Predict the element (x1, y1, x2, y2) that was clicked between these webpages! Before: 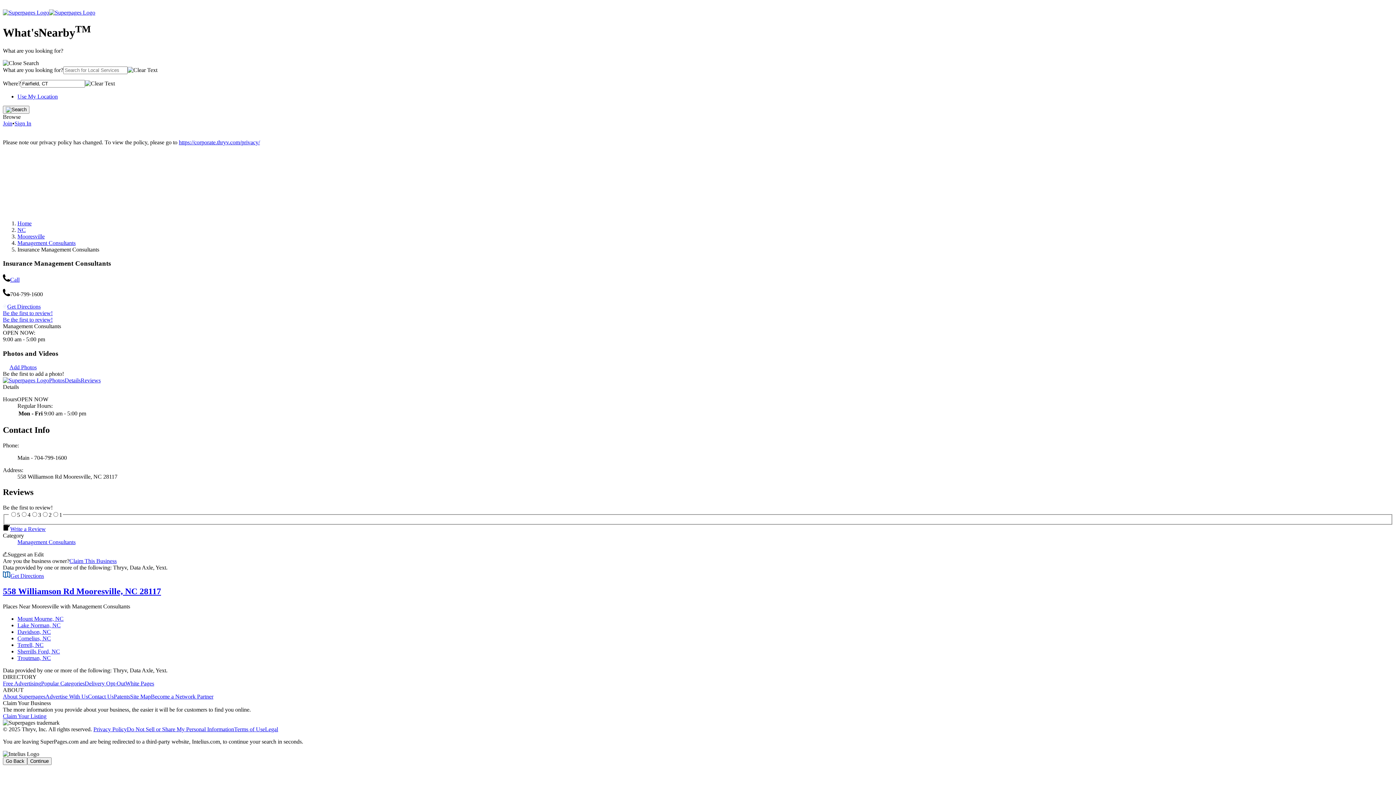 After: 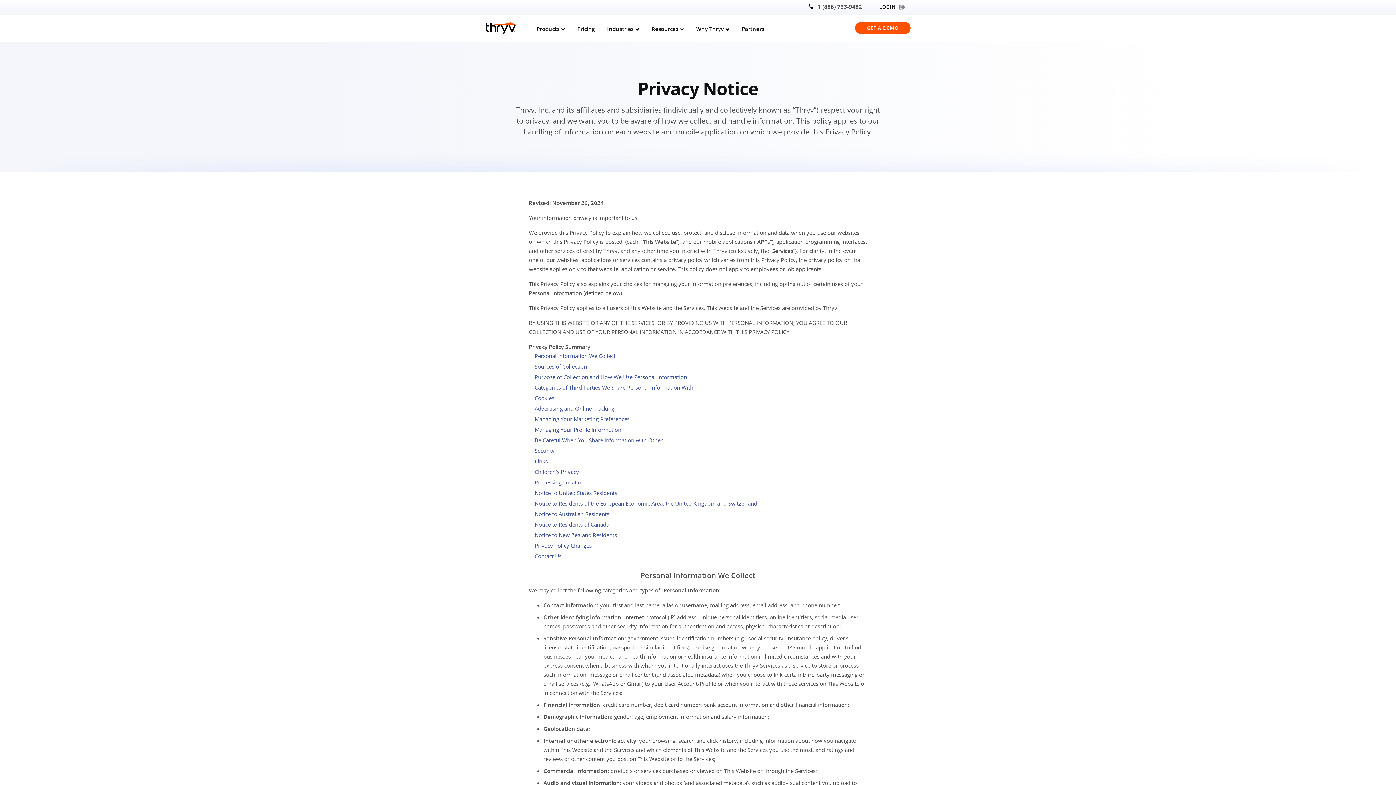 Action: label: Privacy Policy bbox: (93, 726, 126, 732)